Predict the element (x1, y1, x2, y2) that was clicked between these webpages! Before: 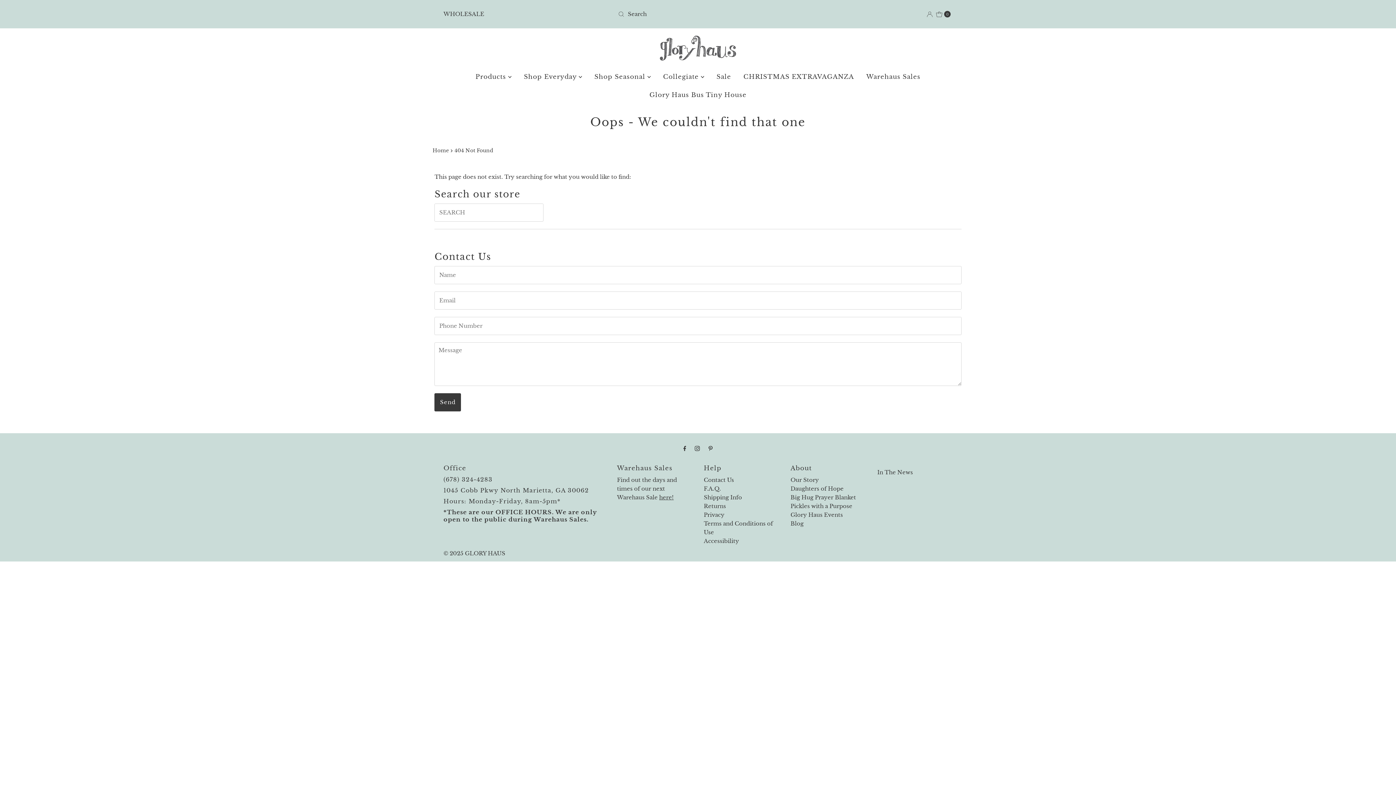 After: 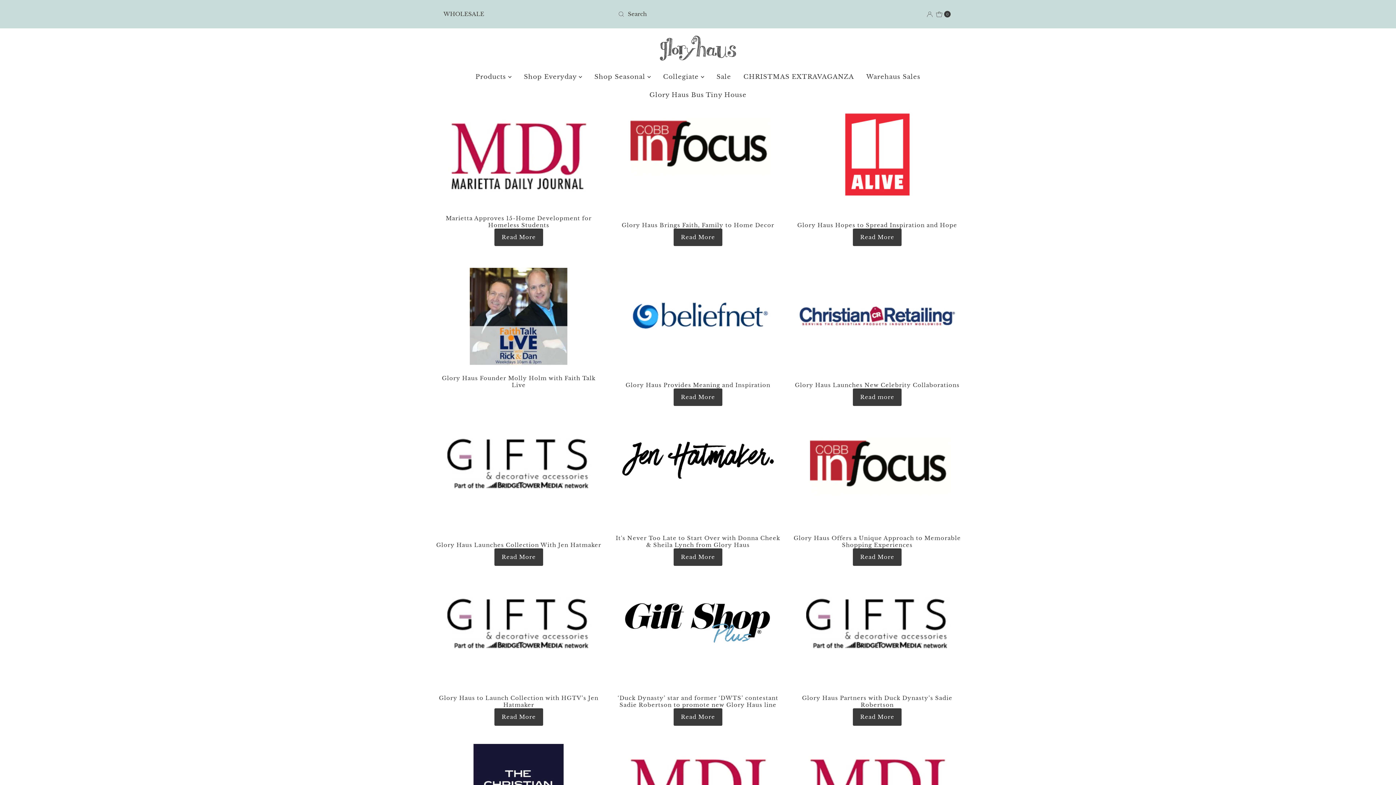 Action: label: In The News bbox: (877, 468, 913, 475)